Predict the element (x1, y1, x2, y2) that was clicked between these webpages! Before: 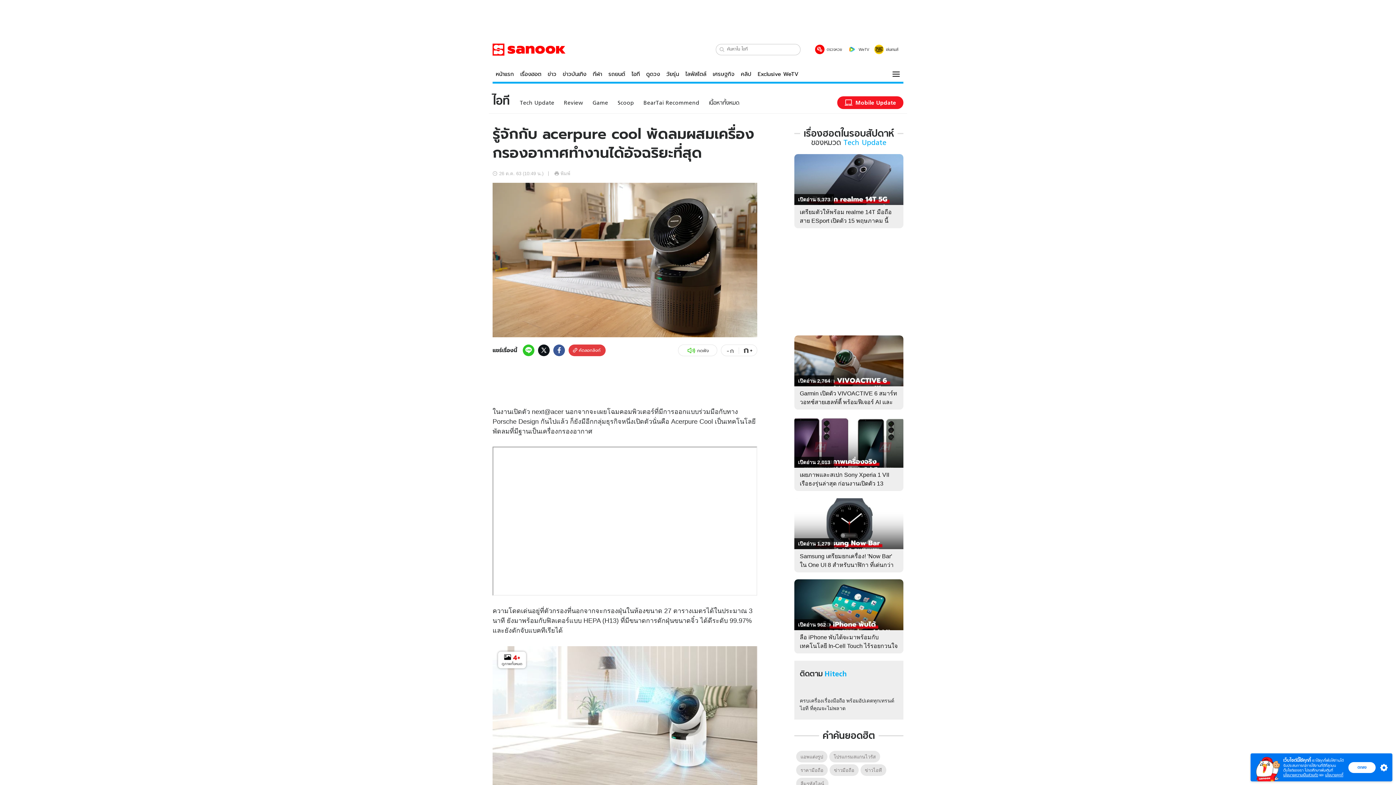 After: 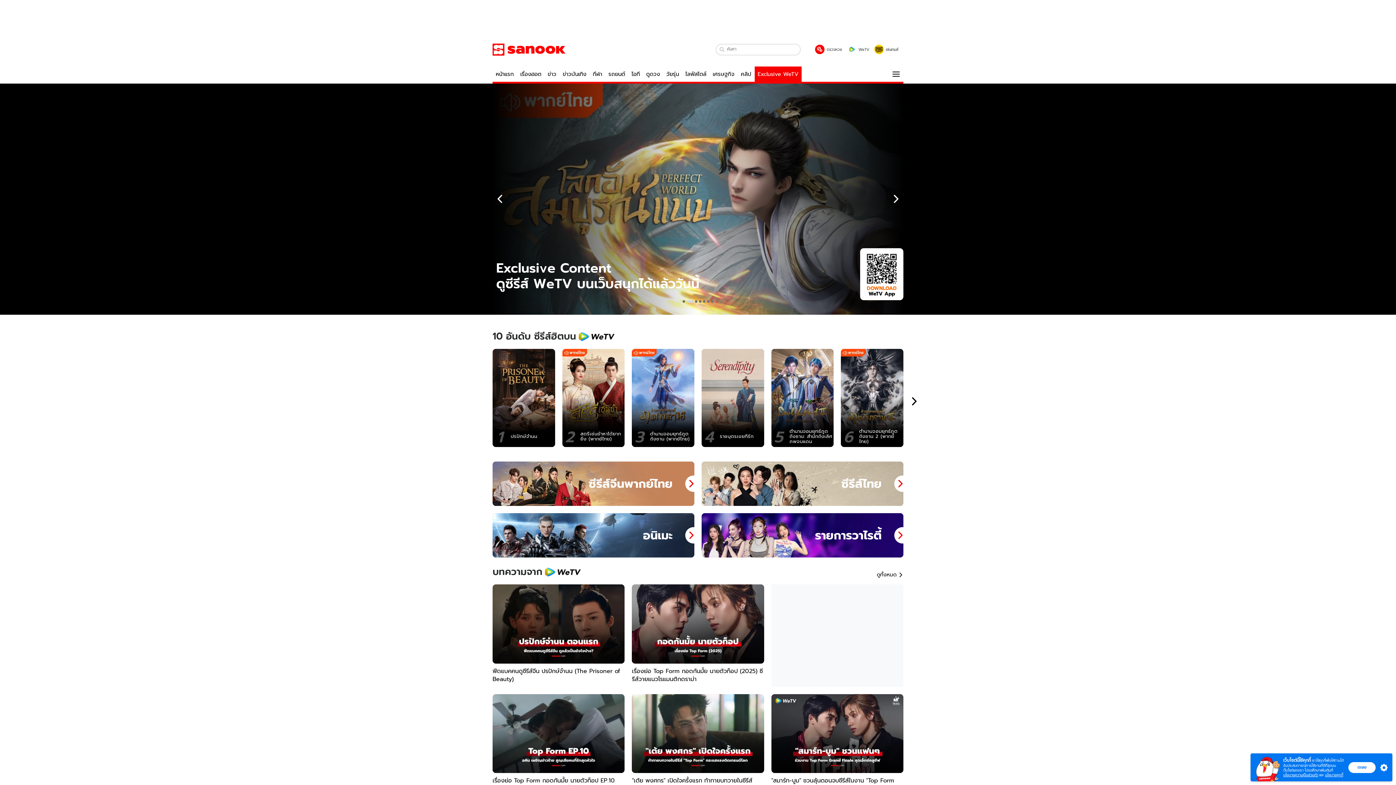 Action: label: Exclusive WeTV bbox: (754, 66, 801, 81)